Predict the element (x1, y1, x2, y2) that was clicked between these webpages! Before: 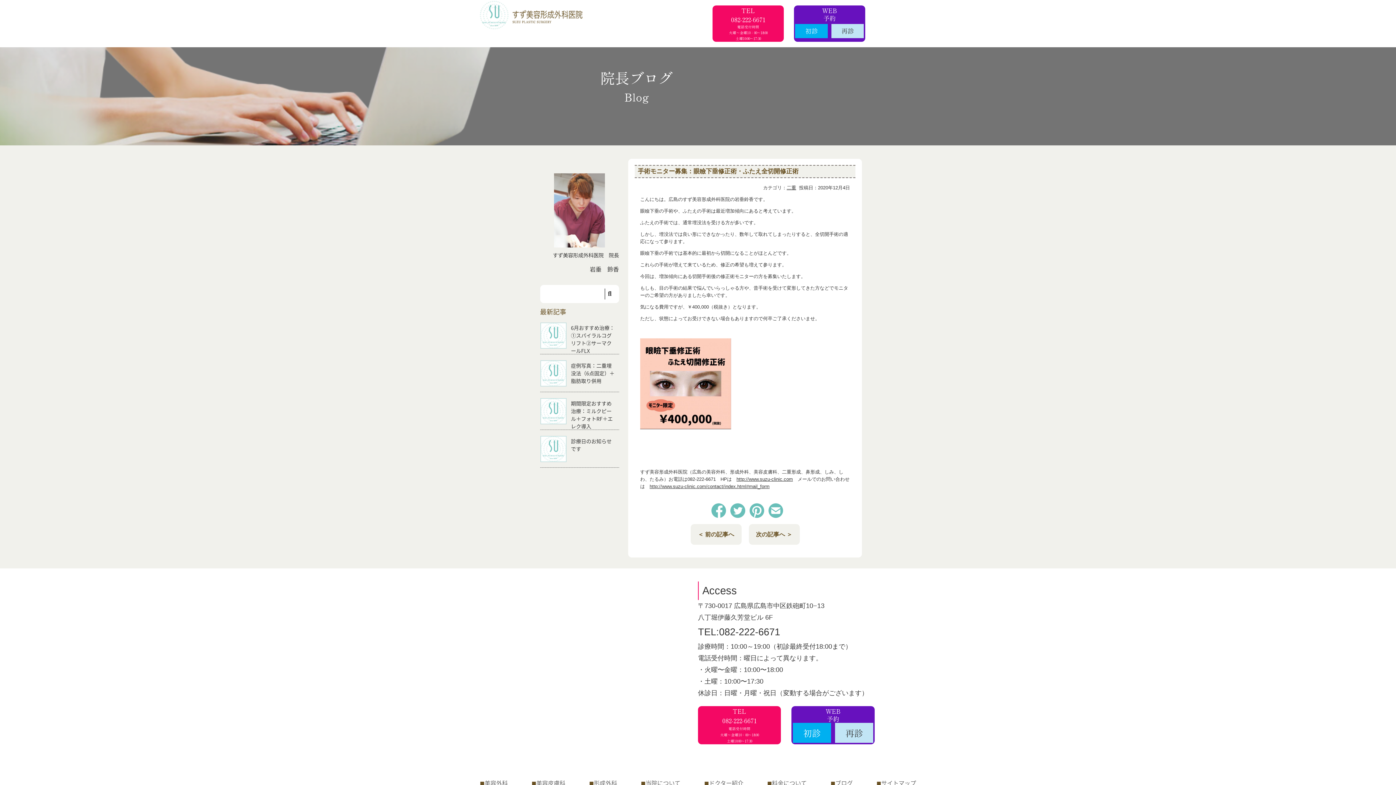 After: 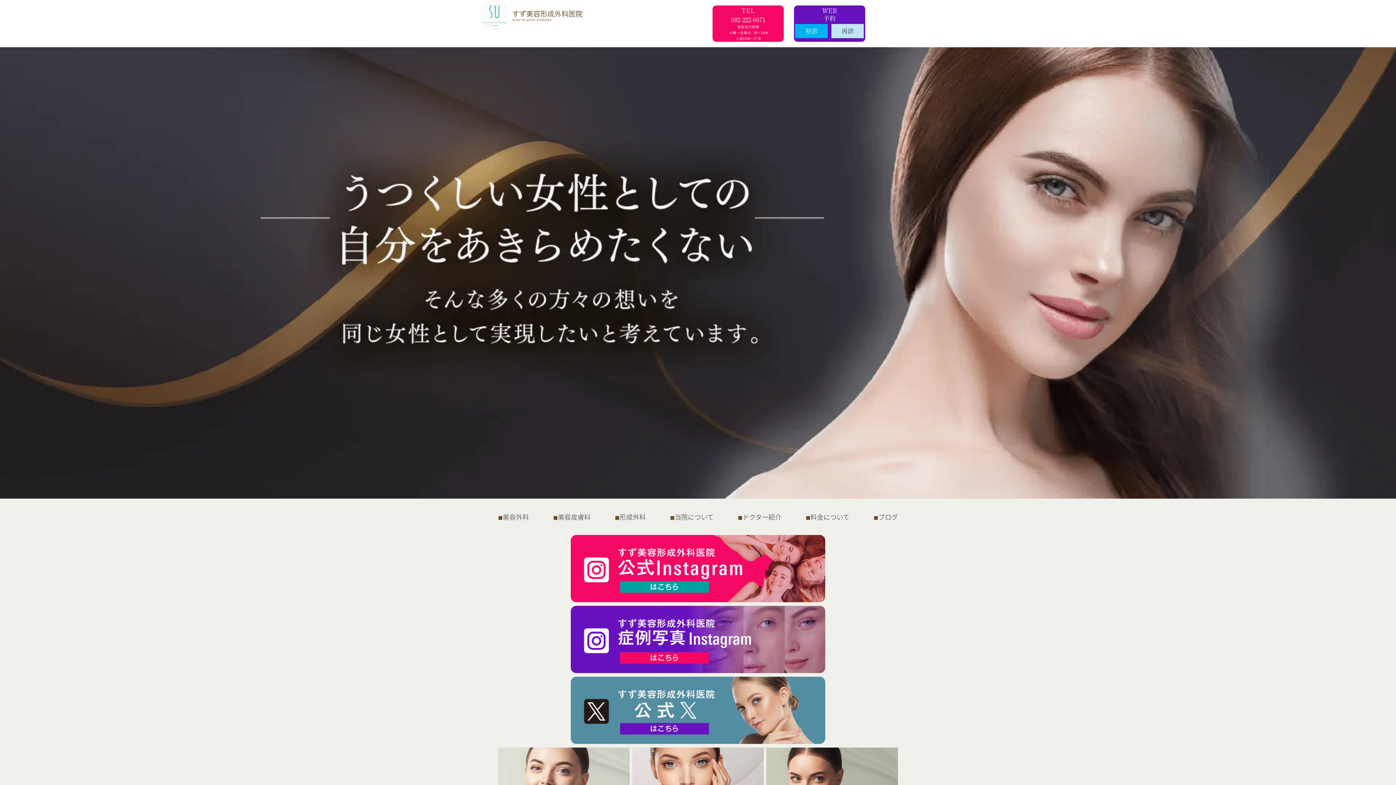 Action: label: http://www.suzu-clinic.com/contact/index.html#mail_form bbox: (649, 483, 769, 489)